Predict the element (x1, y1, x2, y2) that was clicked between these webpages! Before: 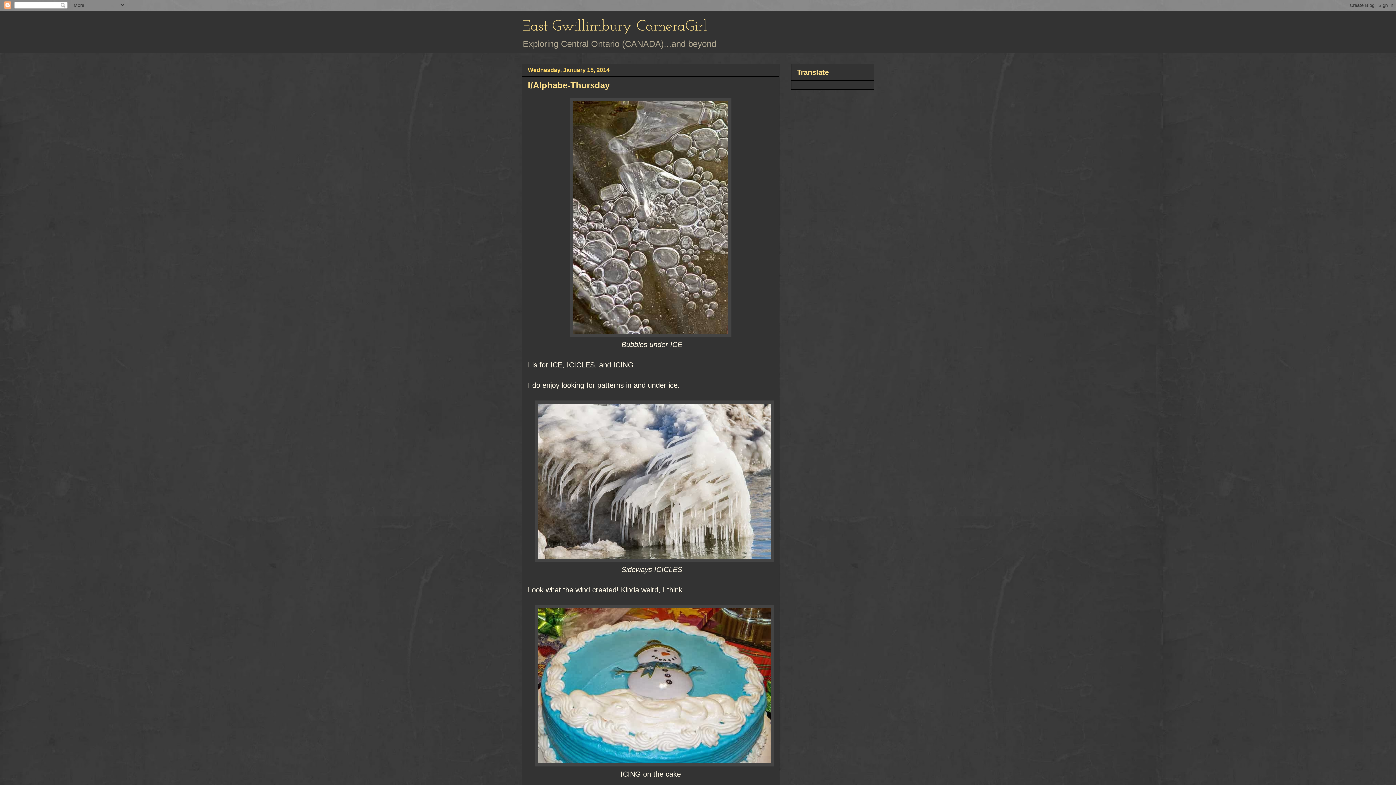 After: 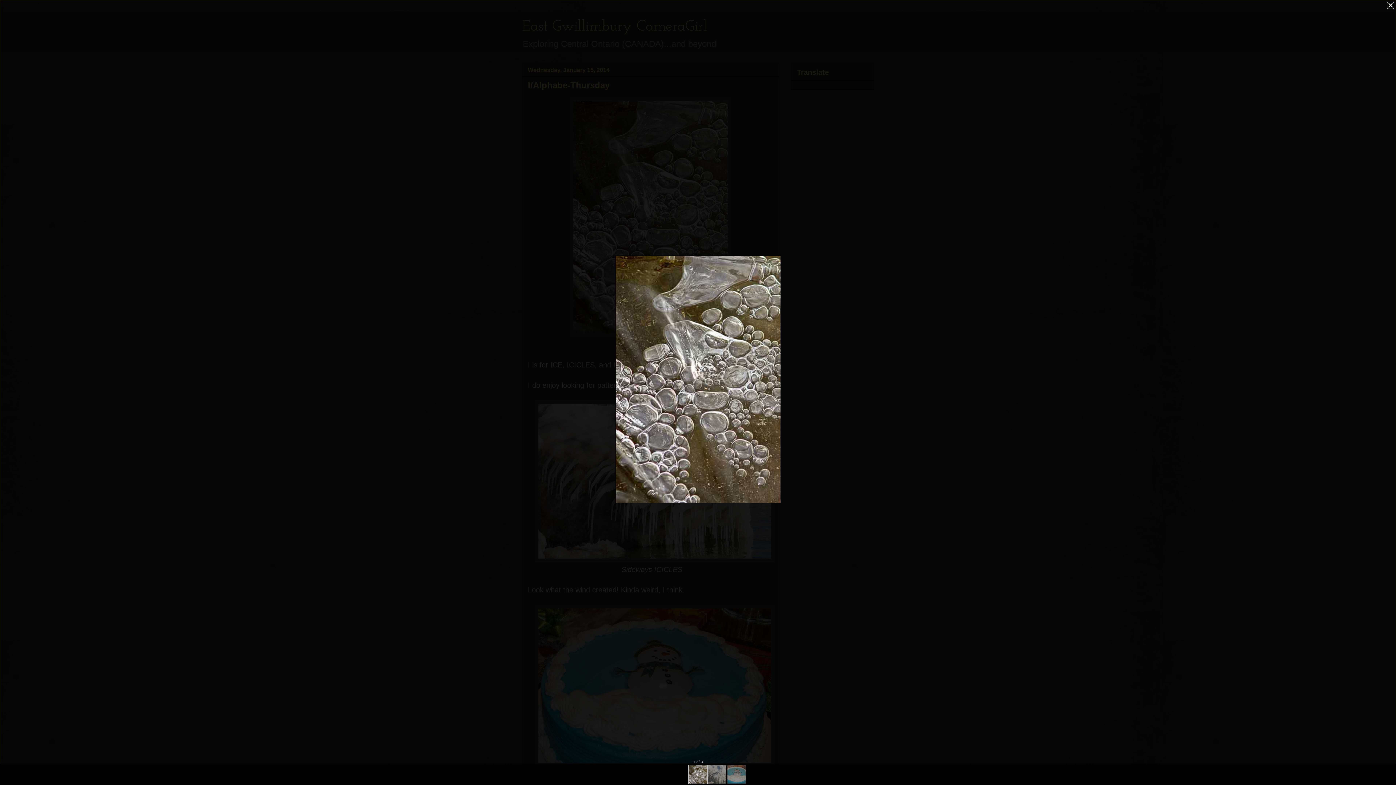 Action: bbox: (570, 330, 731, 338)